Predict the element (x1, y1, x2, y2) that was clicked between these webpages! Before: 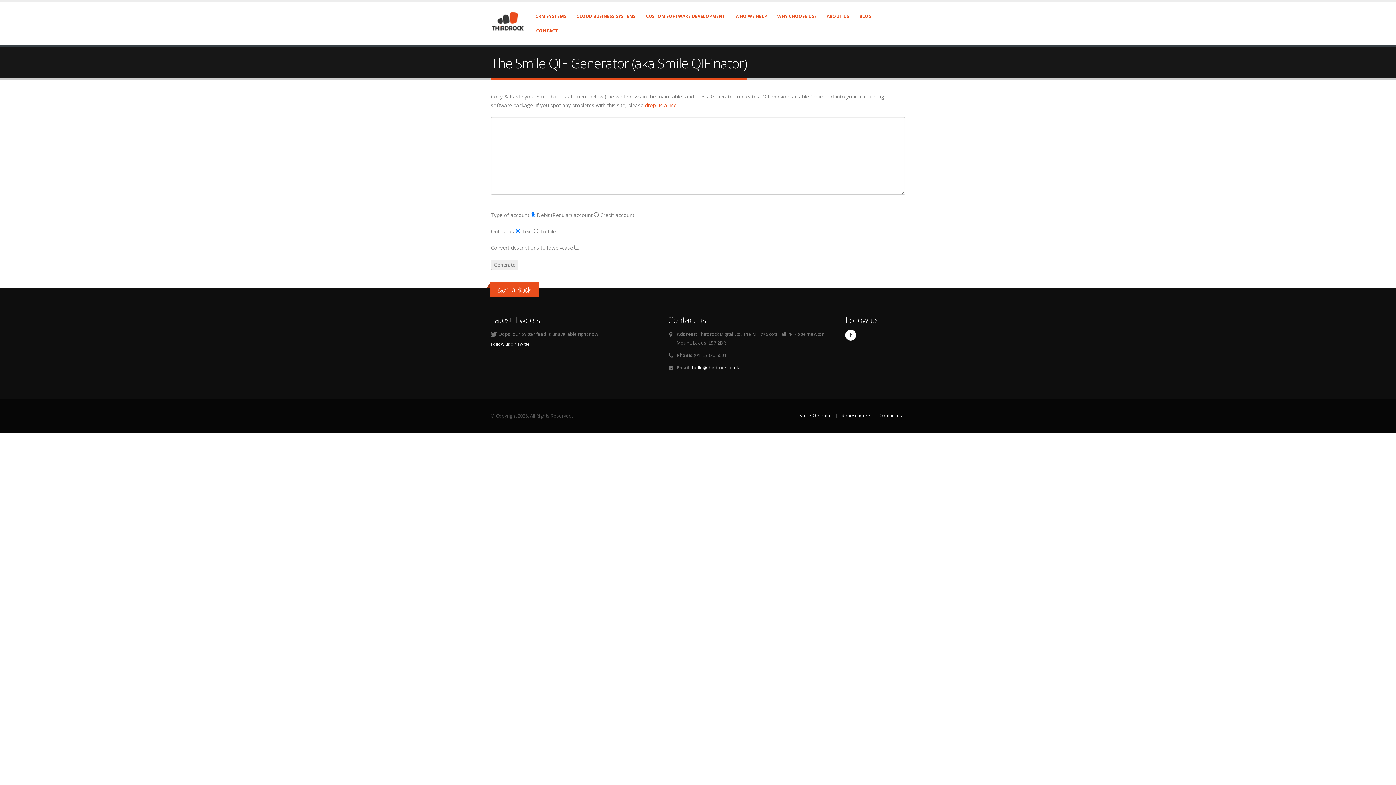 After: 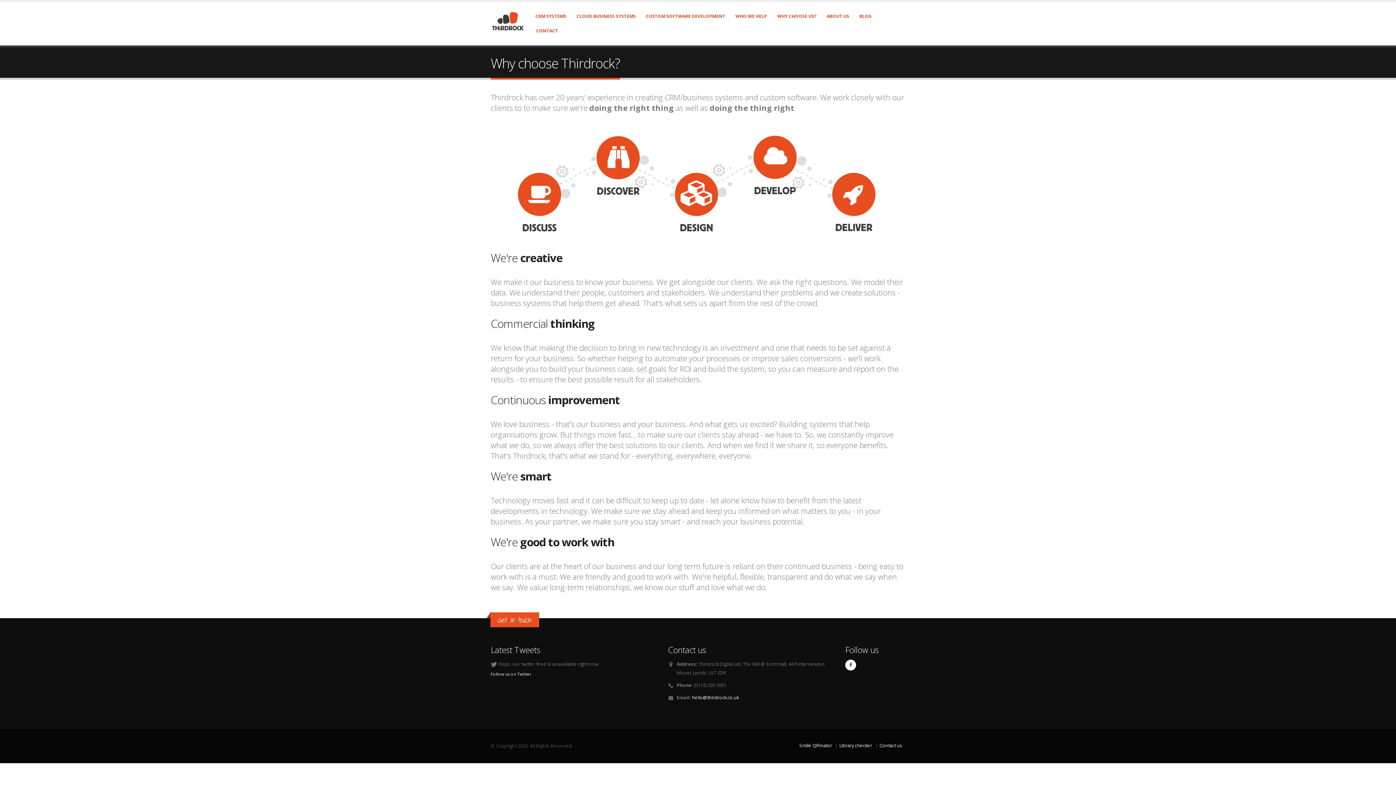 Action: bbox: (772, 9, 821, 23) label: WHY CHOOSE US?